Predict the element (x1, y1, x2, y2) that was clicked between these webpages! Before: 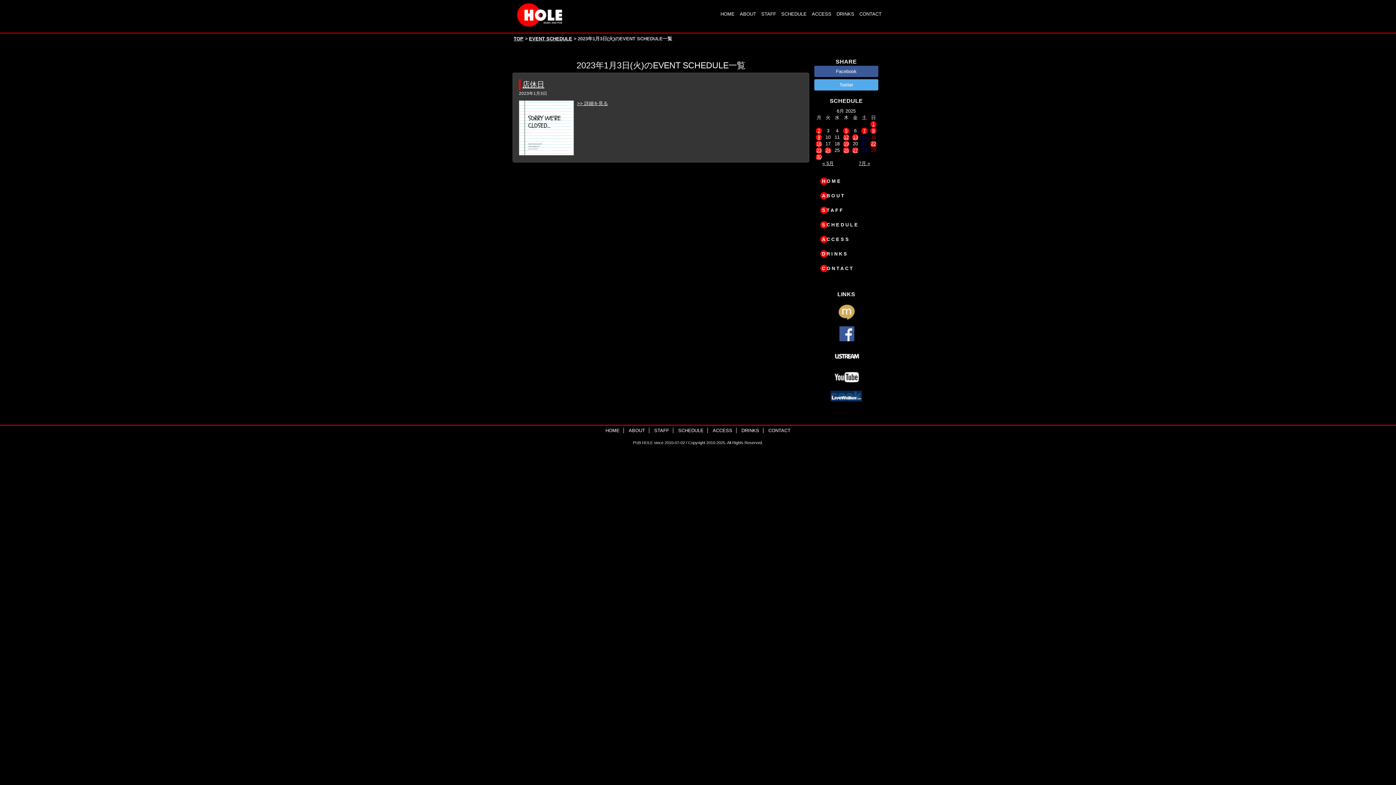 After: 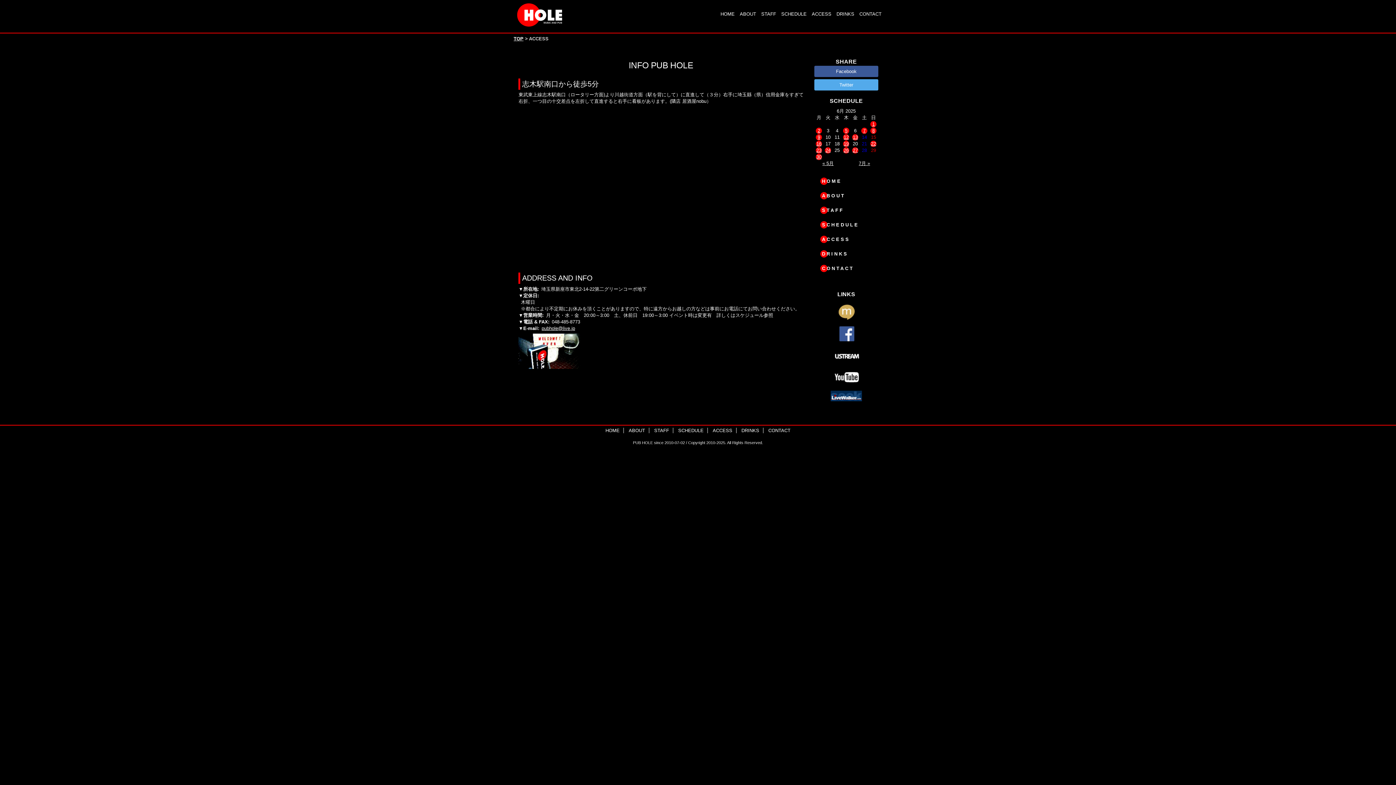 Action: label: ACCESS bbox: (812, 11, 831, 16)